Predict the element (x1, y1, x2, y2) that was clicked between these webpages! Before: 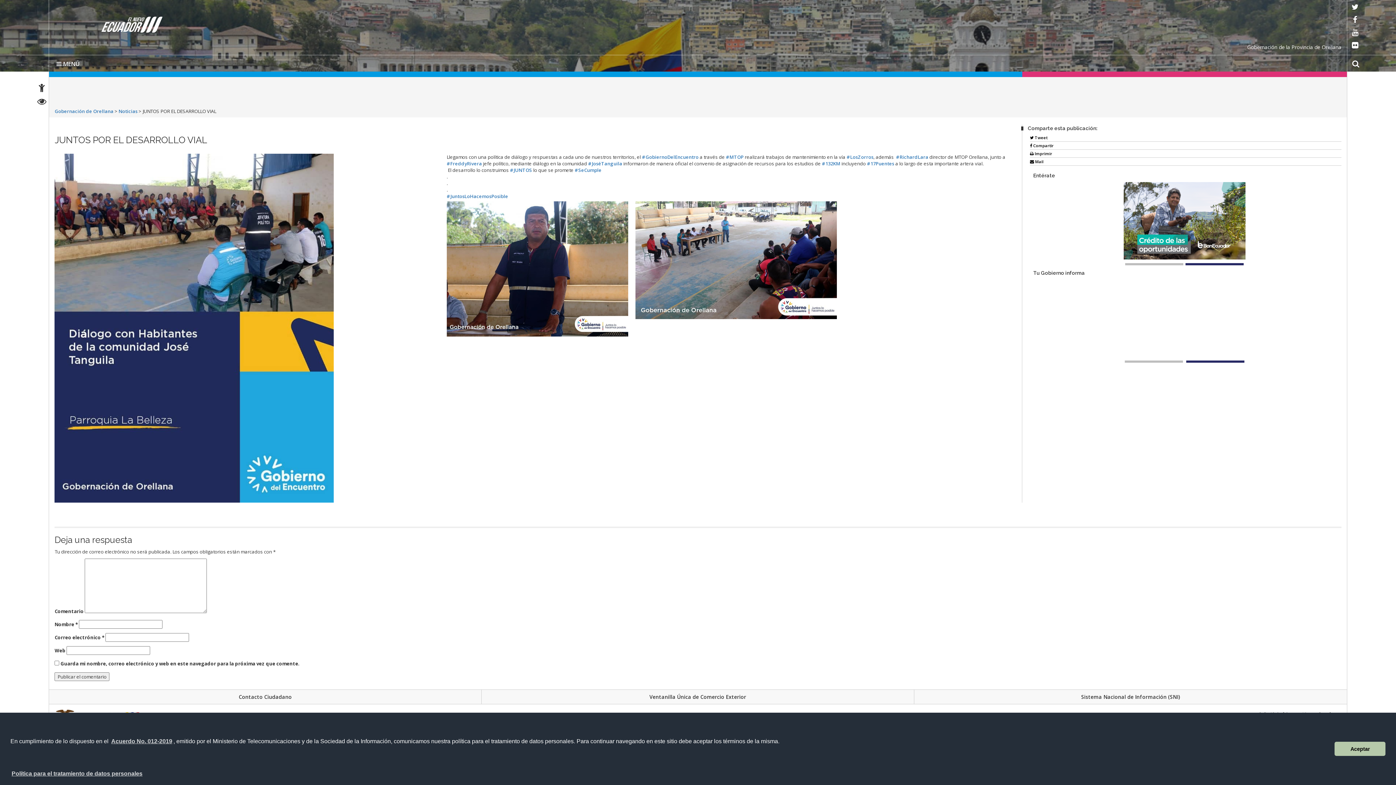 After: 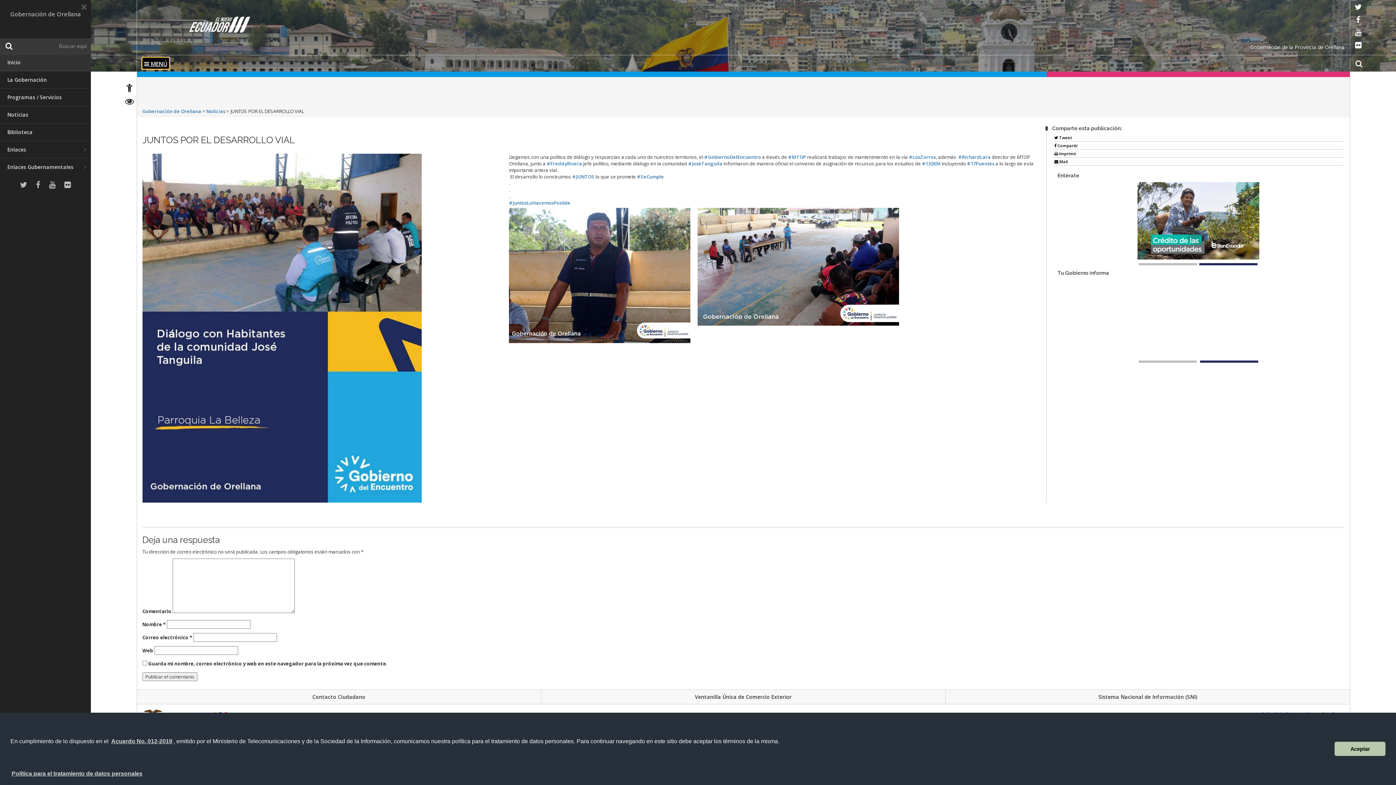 Action: bbox: (54, 57, 81, 68) label:  MENÚ